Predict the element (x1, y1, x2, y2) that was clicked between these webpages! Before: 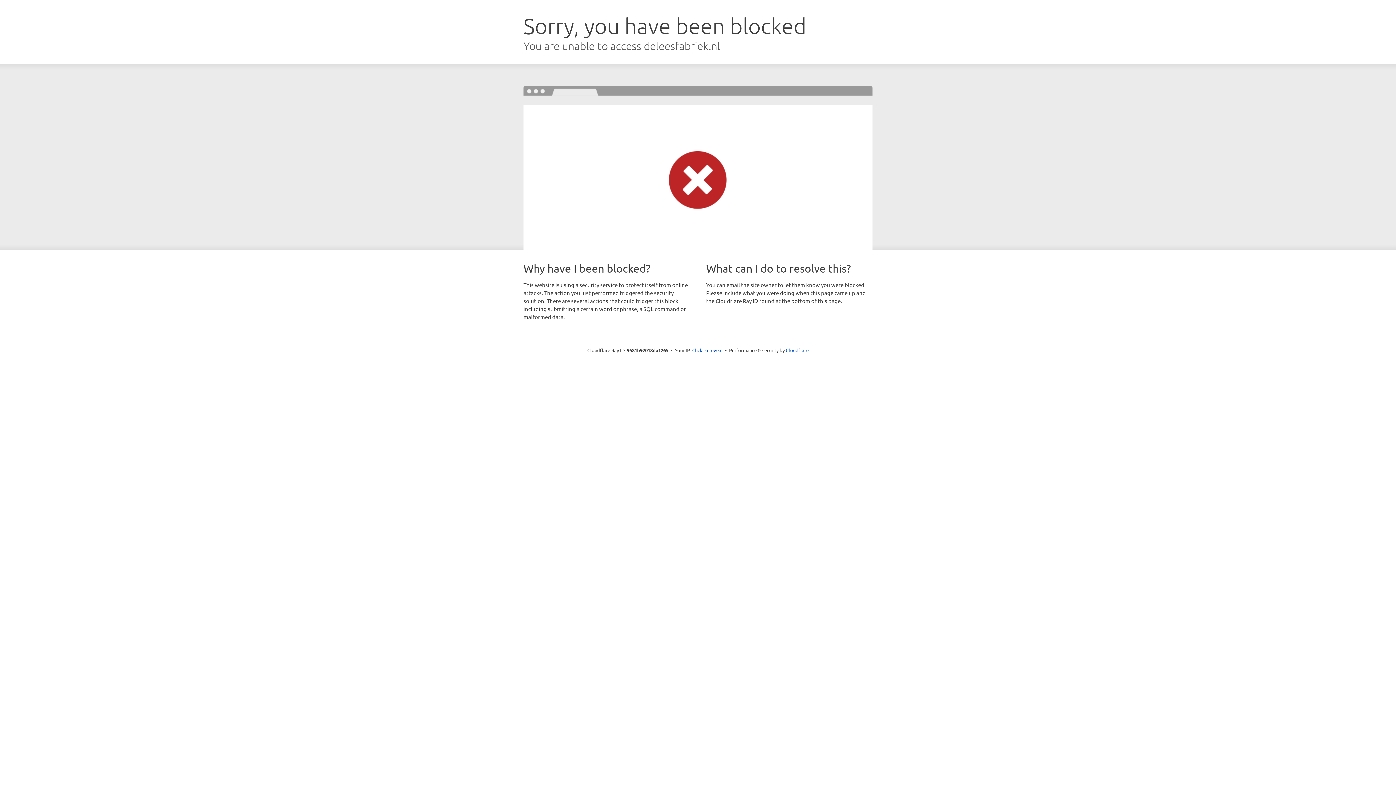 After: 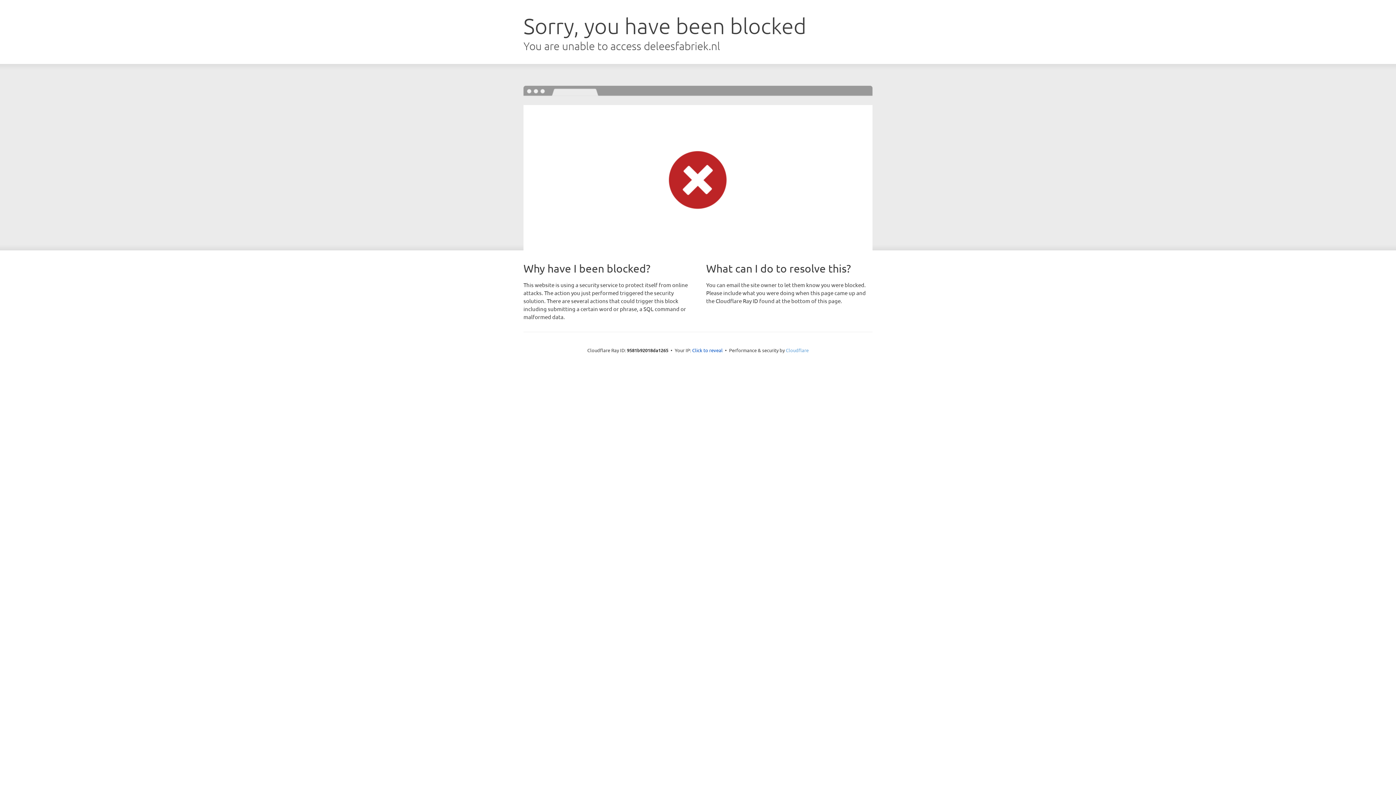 Action: label: Cloudflare bbox: (786, 347, 808, 353)